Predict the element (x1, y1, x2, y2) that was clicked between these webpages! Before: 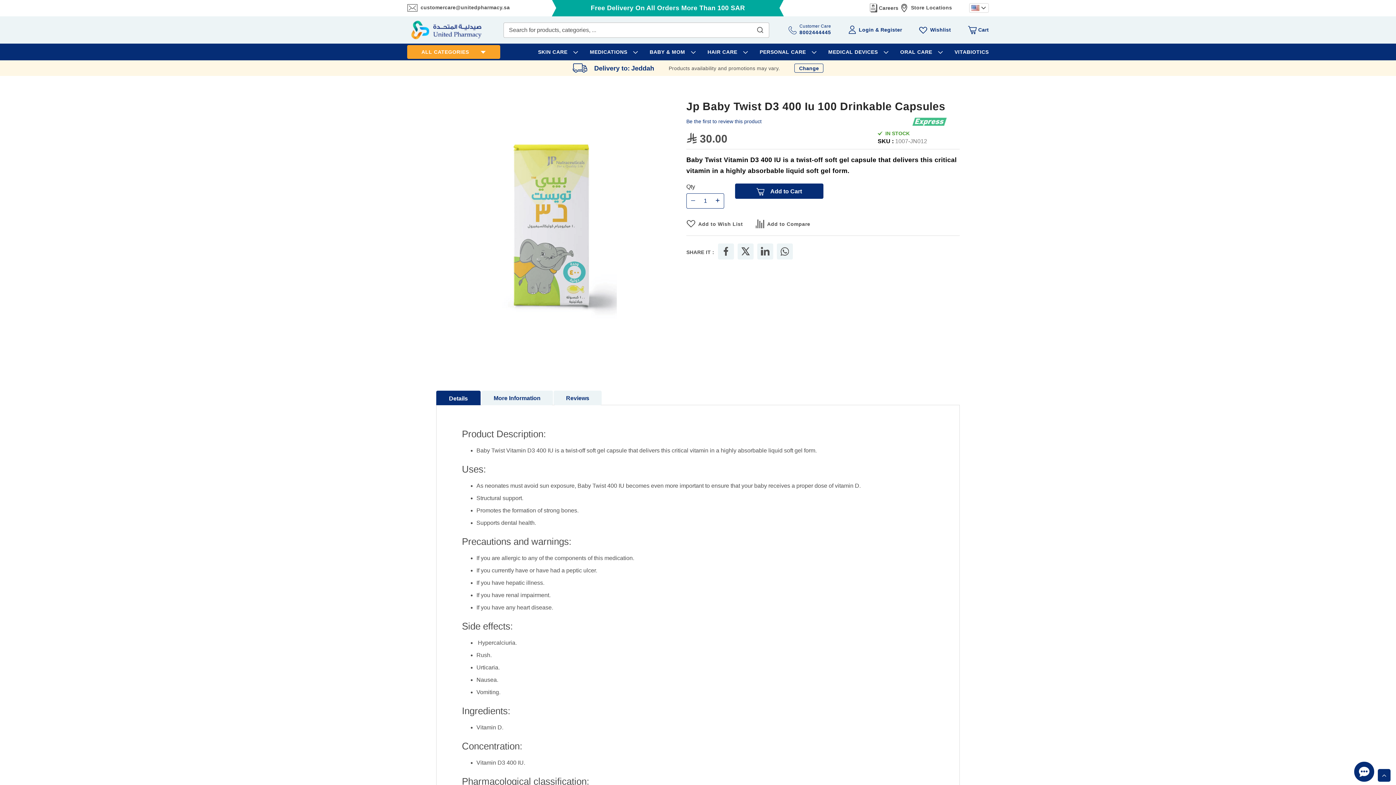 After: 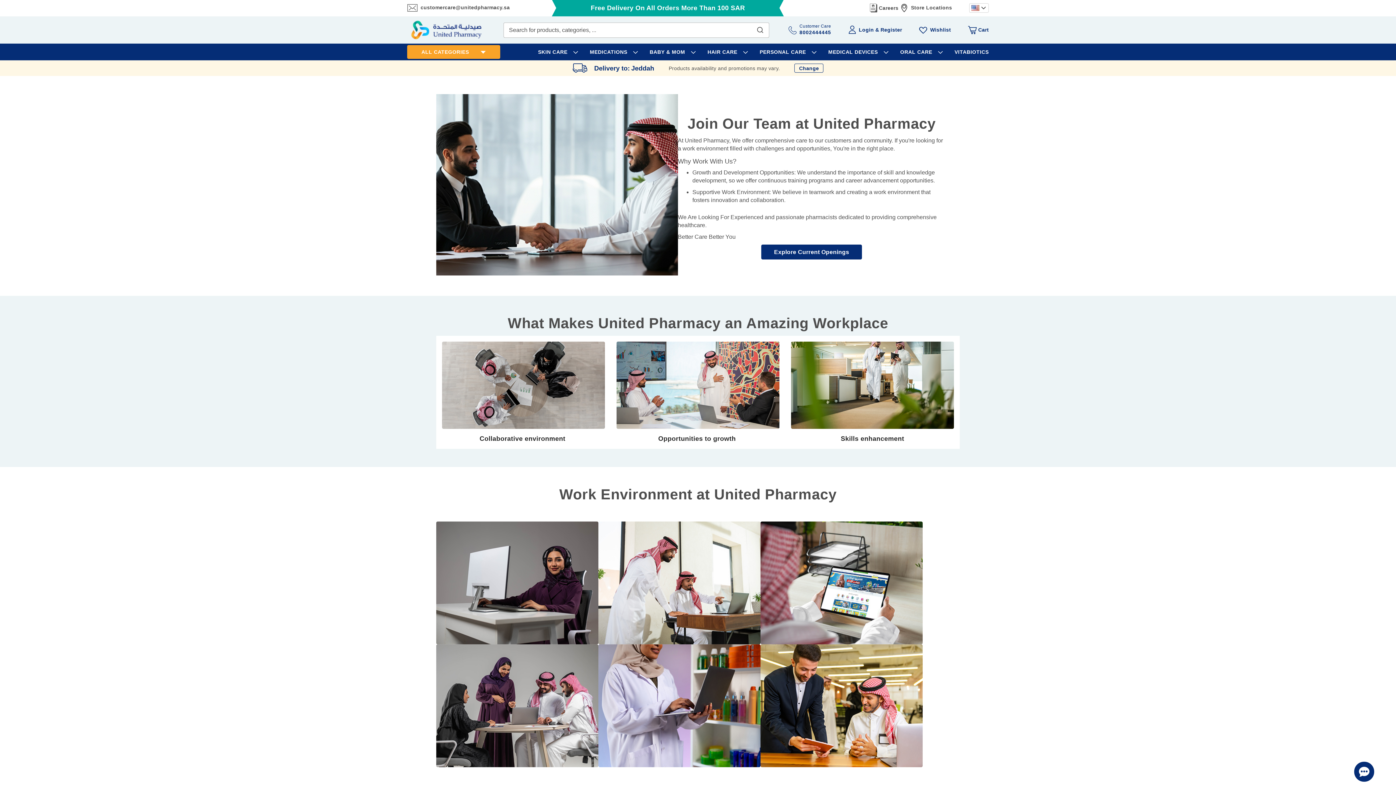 Action: label: Careers bbox: (868, 3, 898, 12)